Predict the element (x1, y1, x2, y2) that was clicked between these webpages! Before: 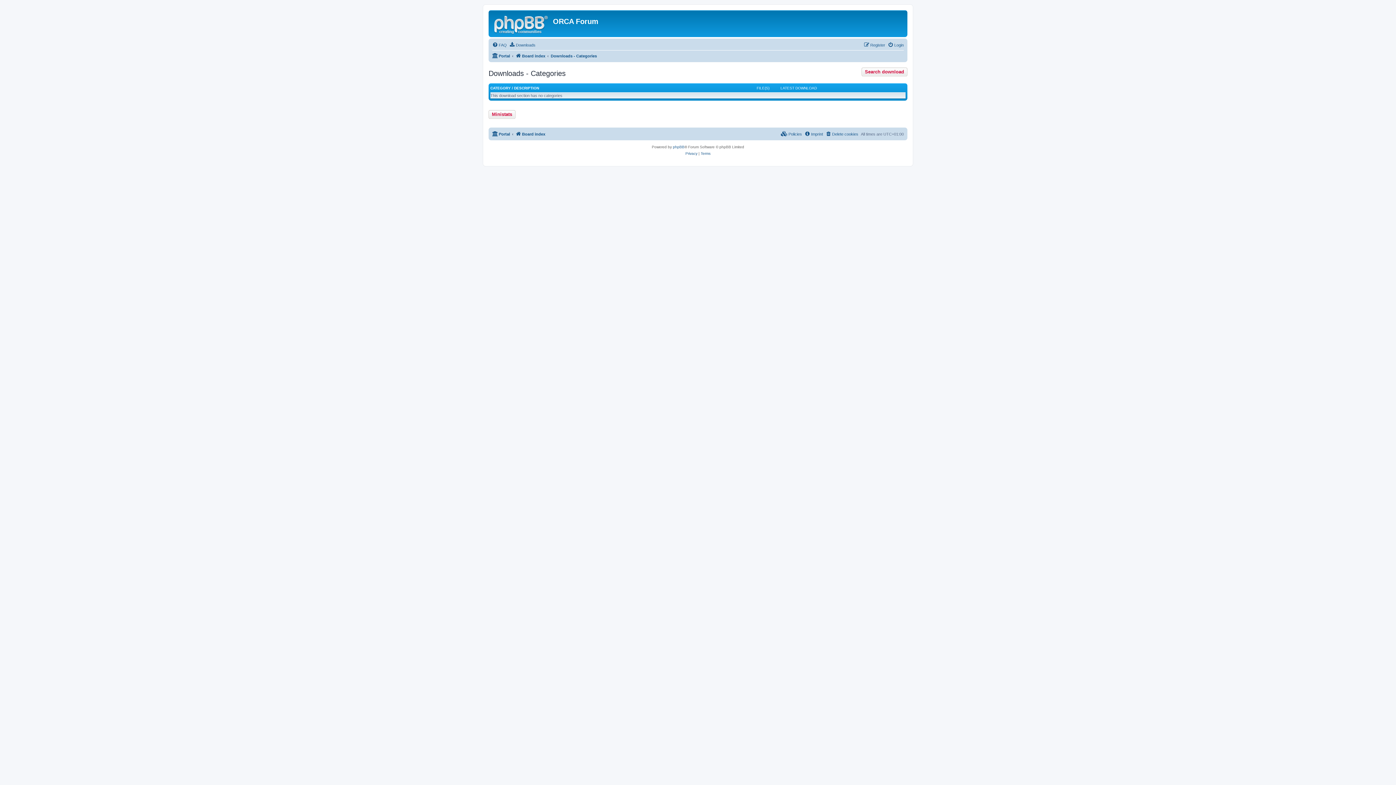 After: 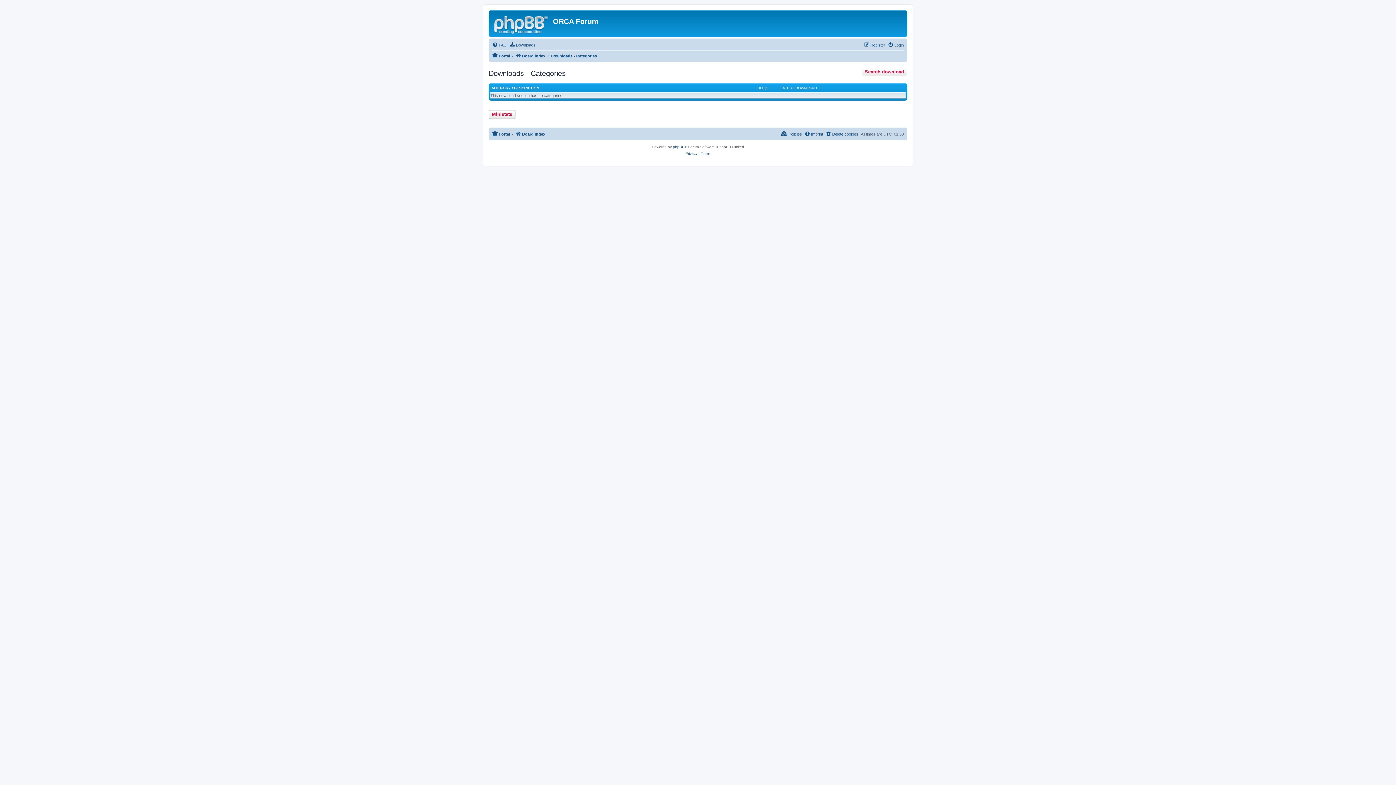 Action: bbox: (550, 51, 597, 60) label: Downloads - Categories